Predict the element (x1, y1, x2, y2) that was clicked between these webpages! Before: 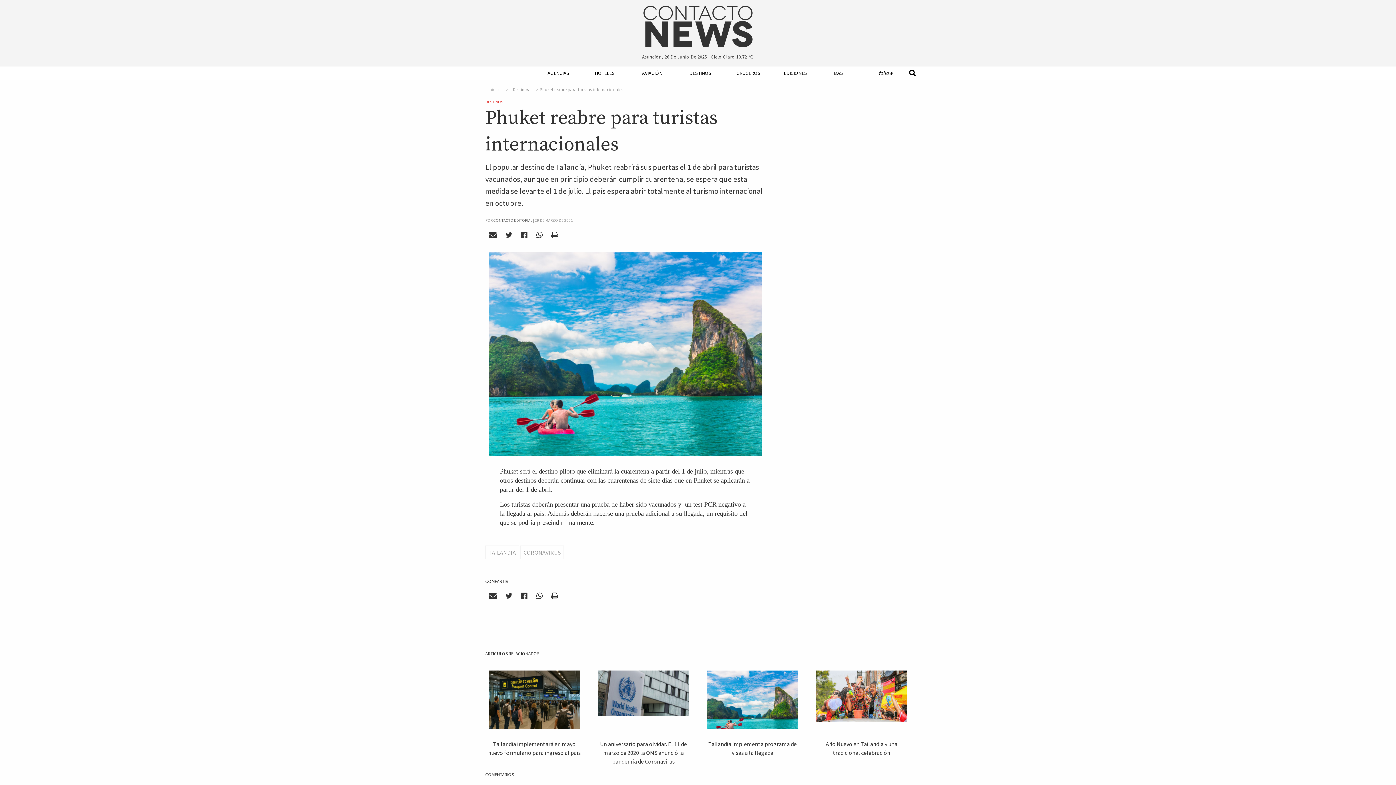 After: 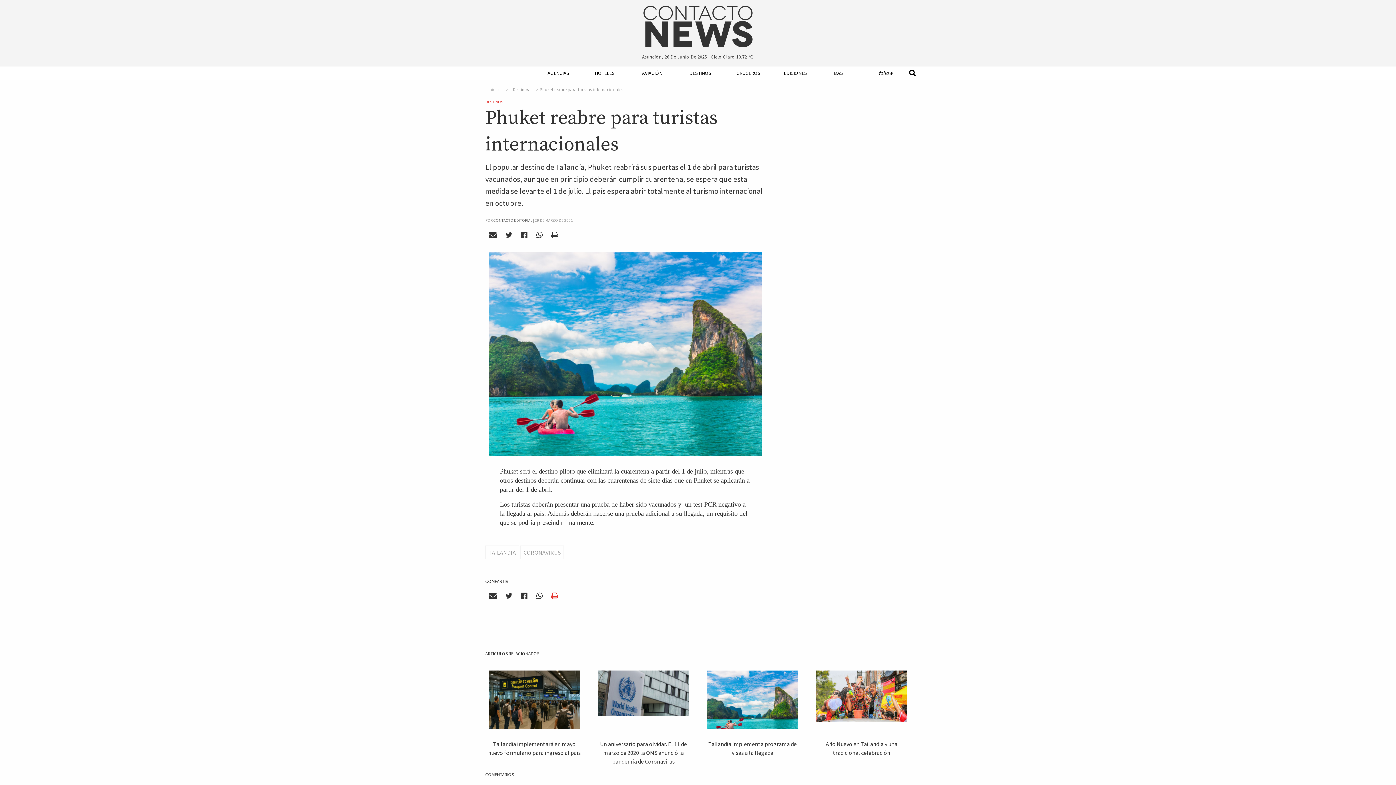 Action: bbox: (547, 590, 562, 602)